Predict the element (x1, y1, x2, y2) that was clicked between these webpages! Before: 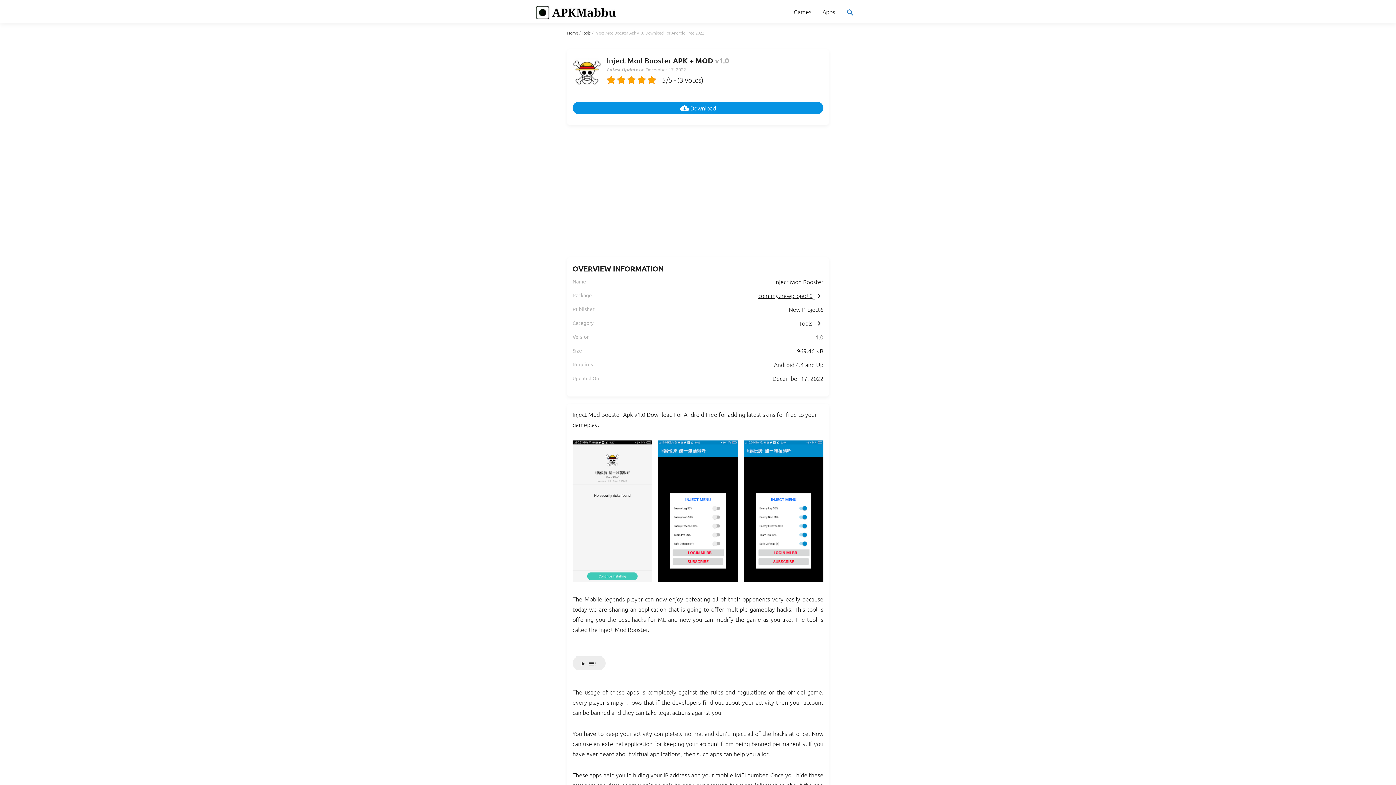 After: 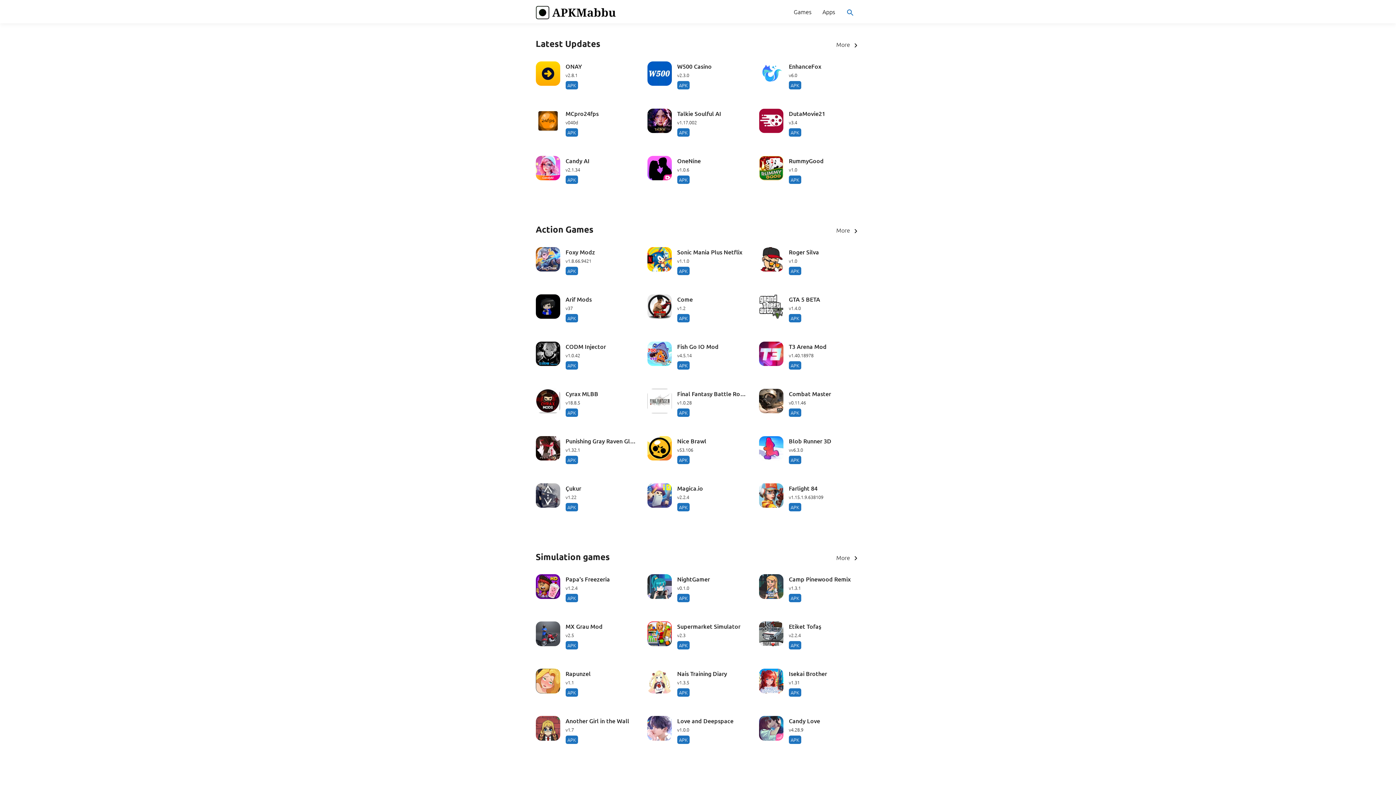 Action: label: Home bbox: (567, 29, 578, 35)